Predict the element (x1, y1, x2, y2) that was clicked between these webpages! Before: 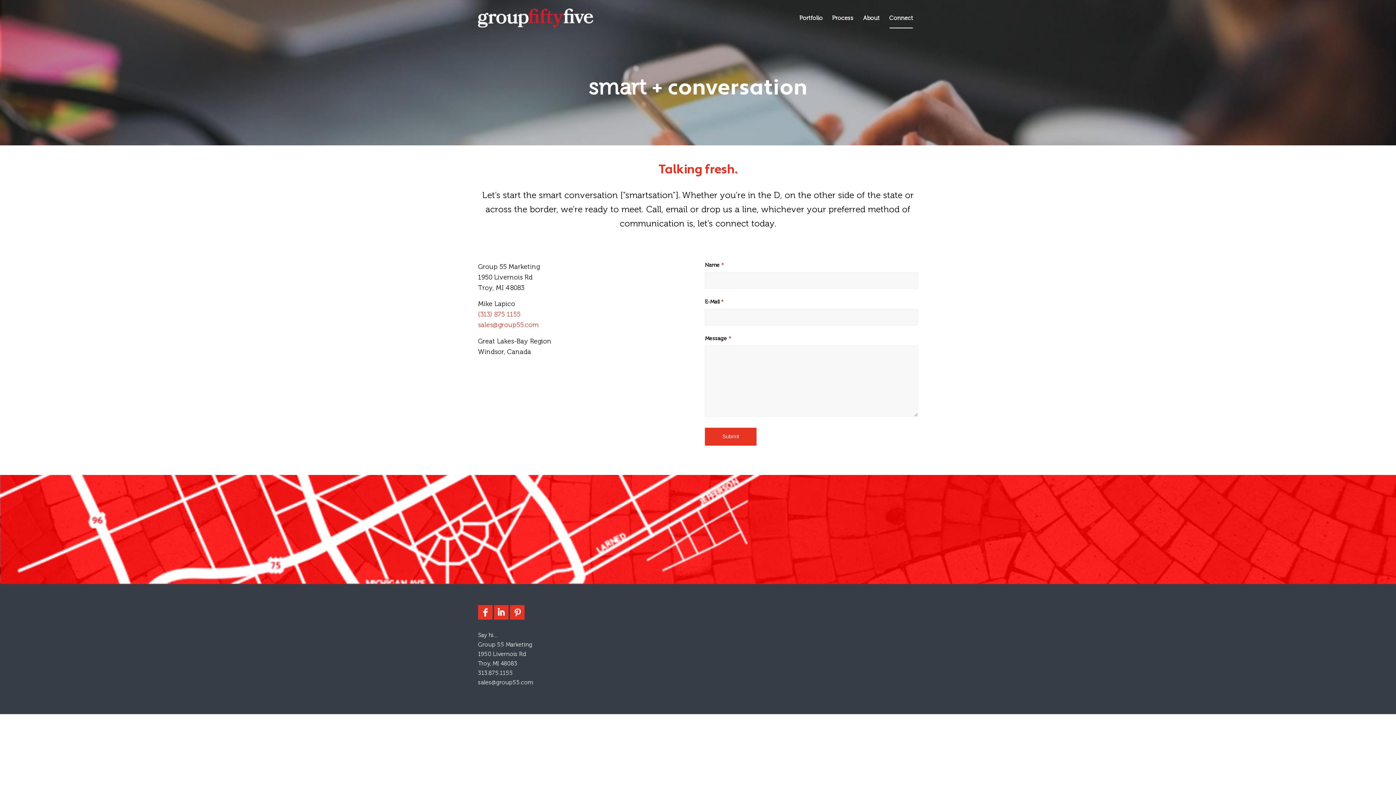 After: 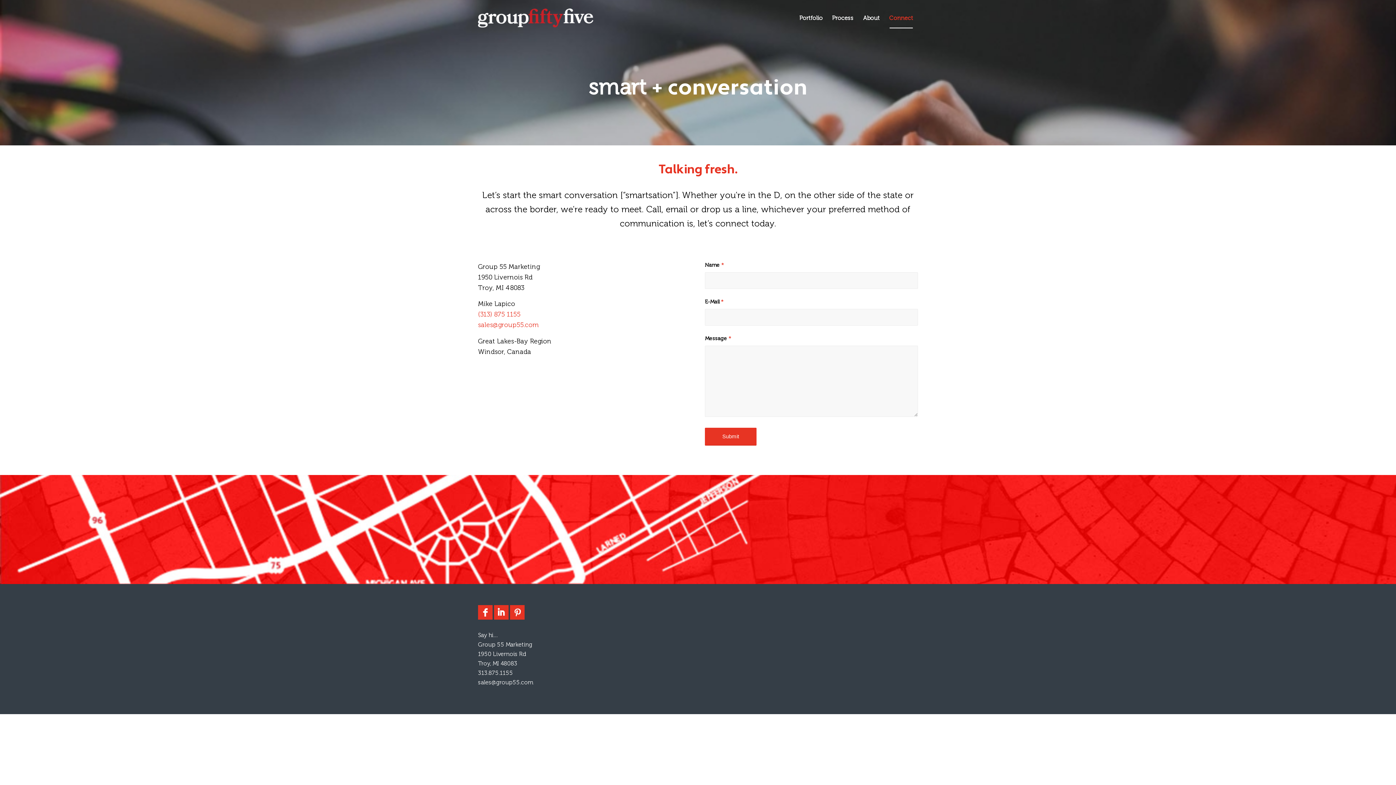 Action: label: Connect bbox: (884, 0, 918, 36)